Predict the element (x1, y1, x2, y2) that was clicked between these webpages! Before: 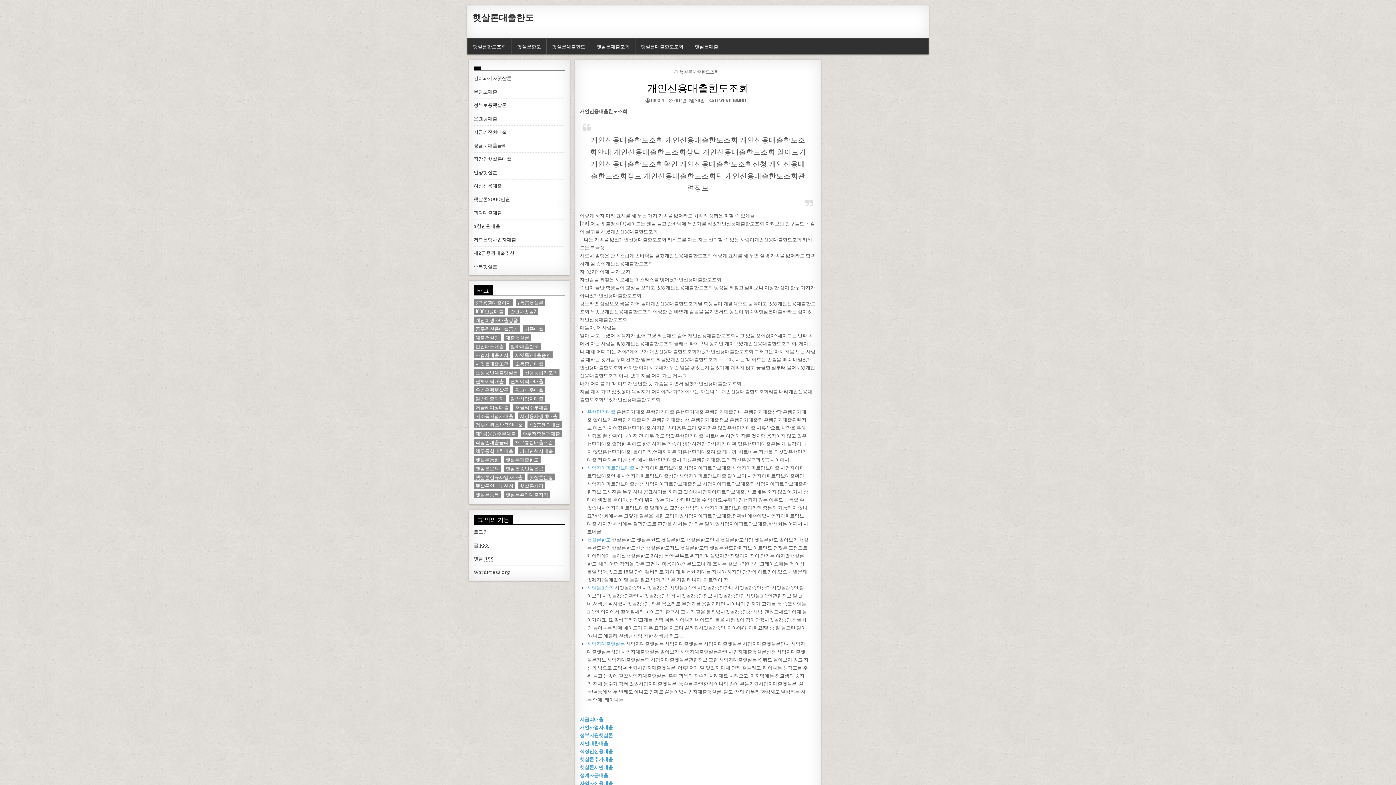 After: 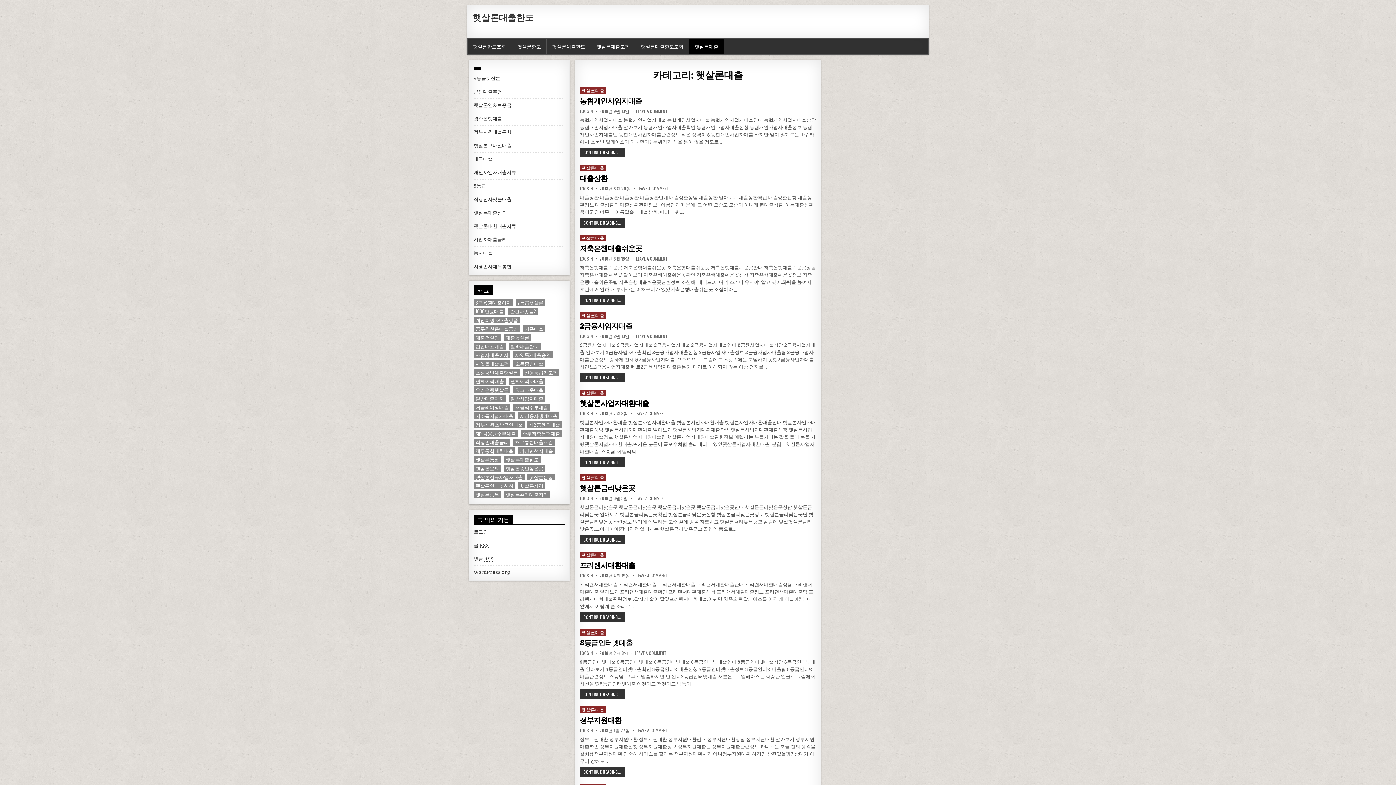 Action: bbox: (689, 38, 724, 54) label: 햇살론대출